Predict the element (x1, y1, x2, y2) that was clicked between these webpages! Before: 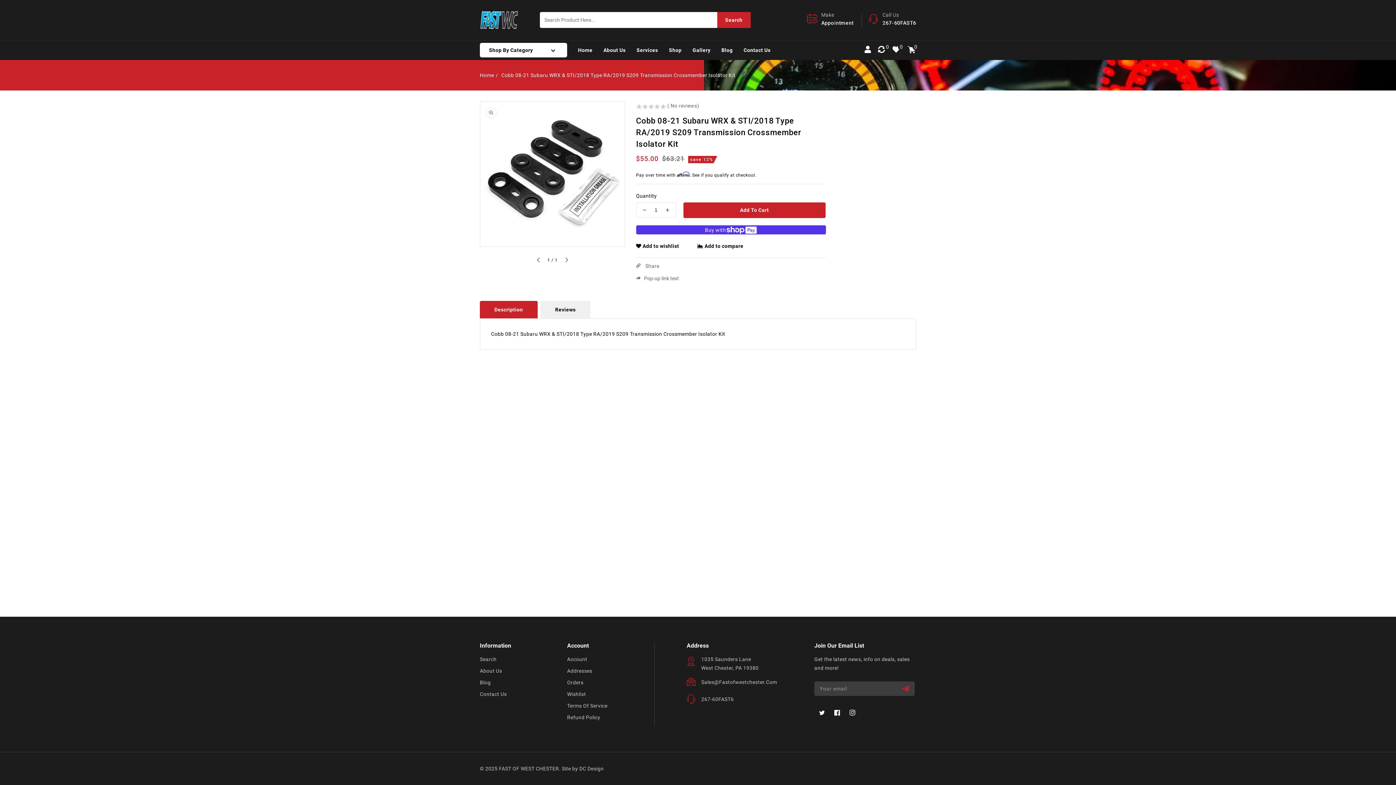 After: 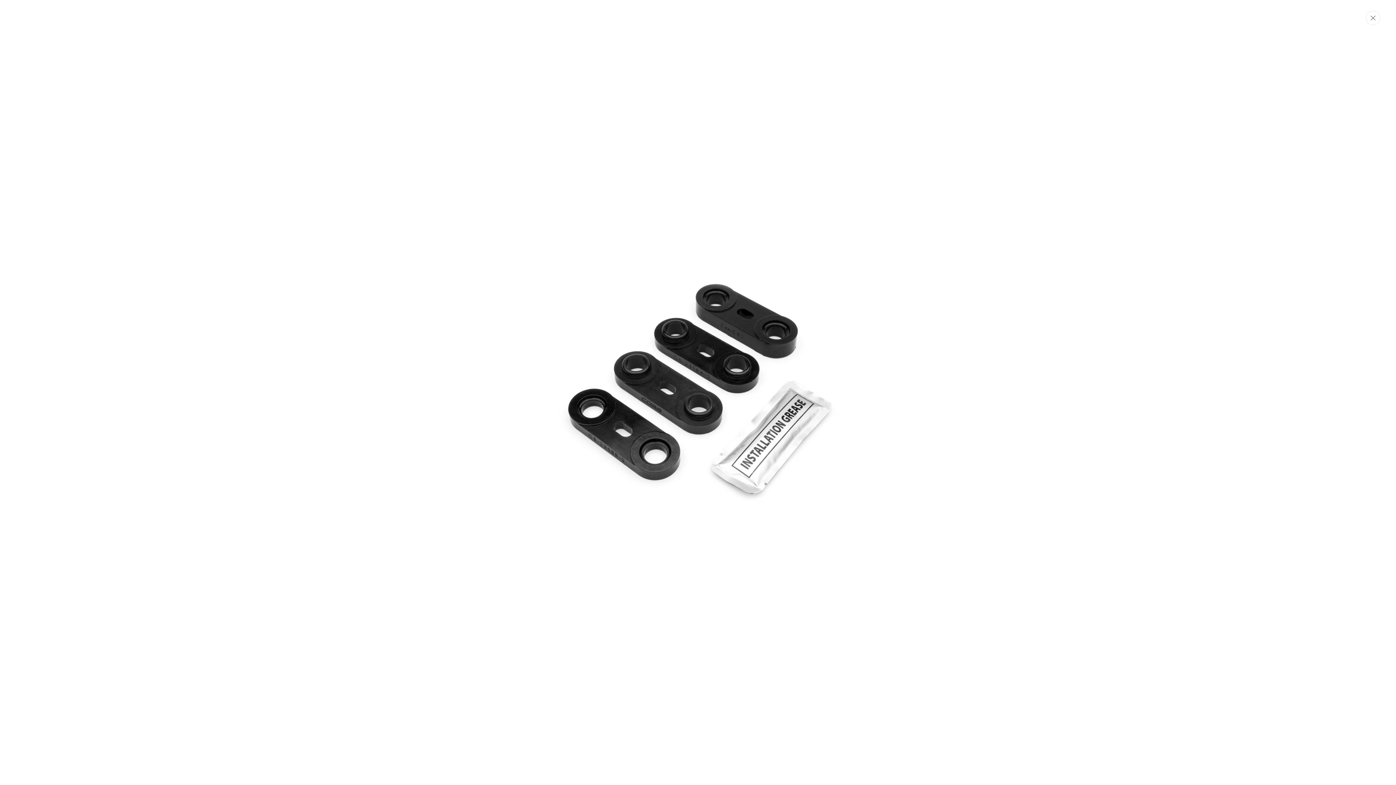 Action: label: Open media 1 in gallery view bbox: (480, 101, 494, 116)